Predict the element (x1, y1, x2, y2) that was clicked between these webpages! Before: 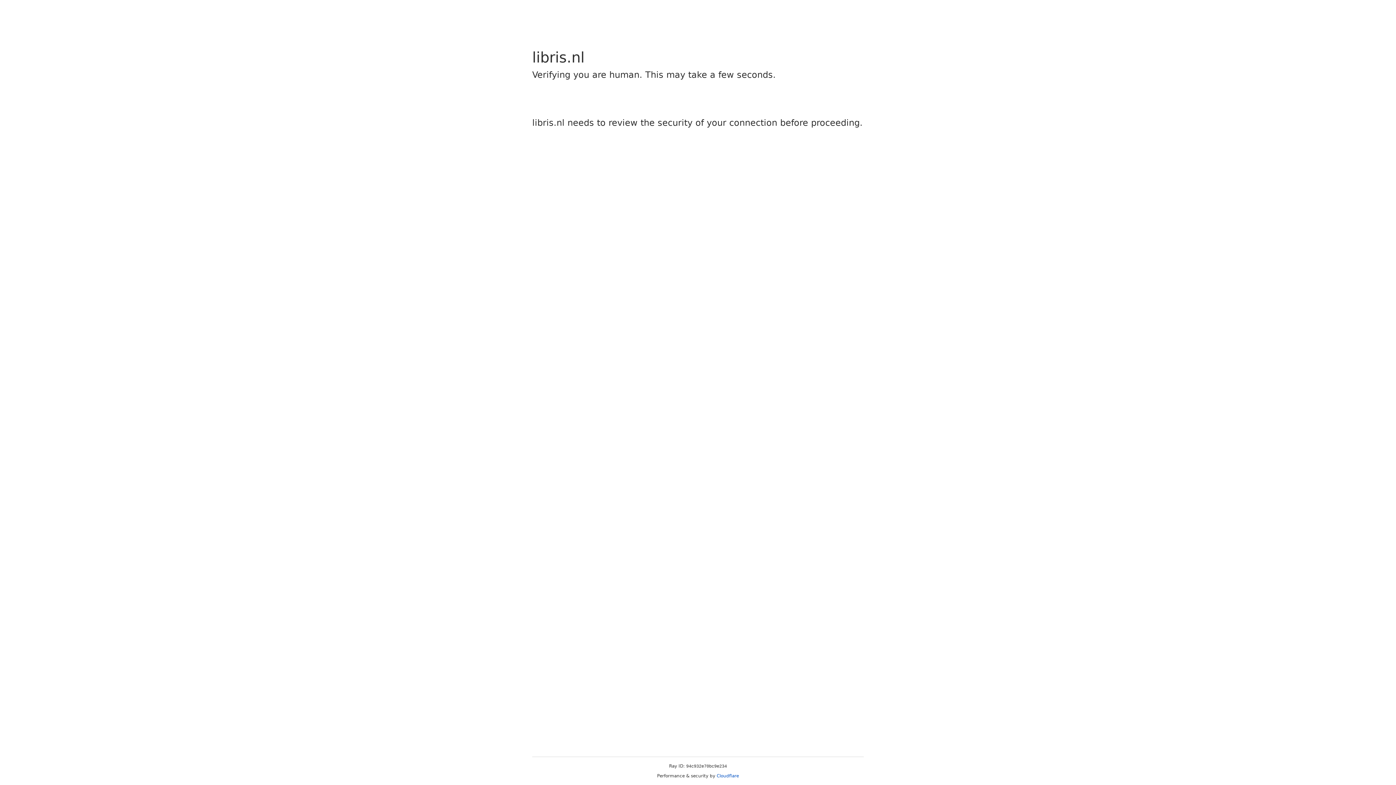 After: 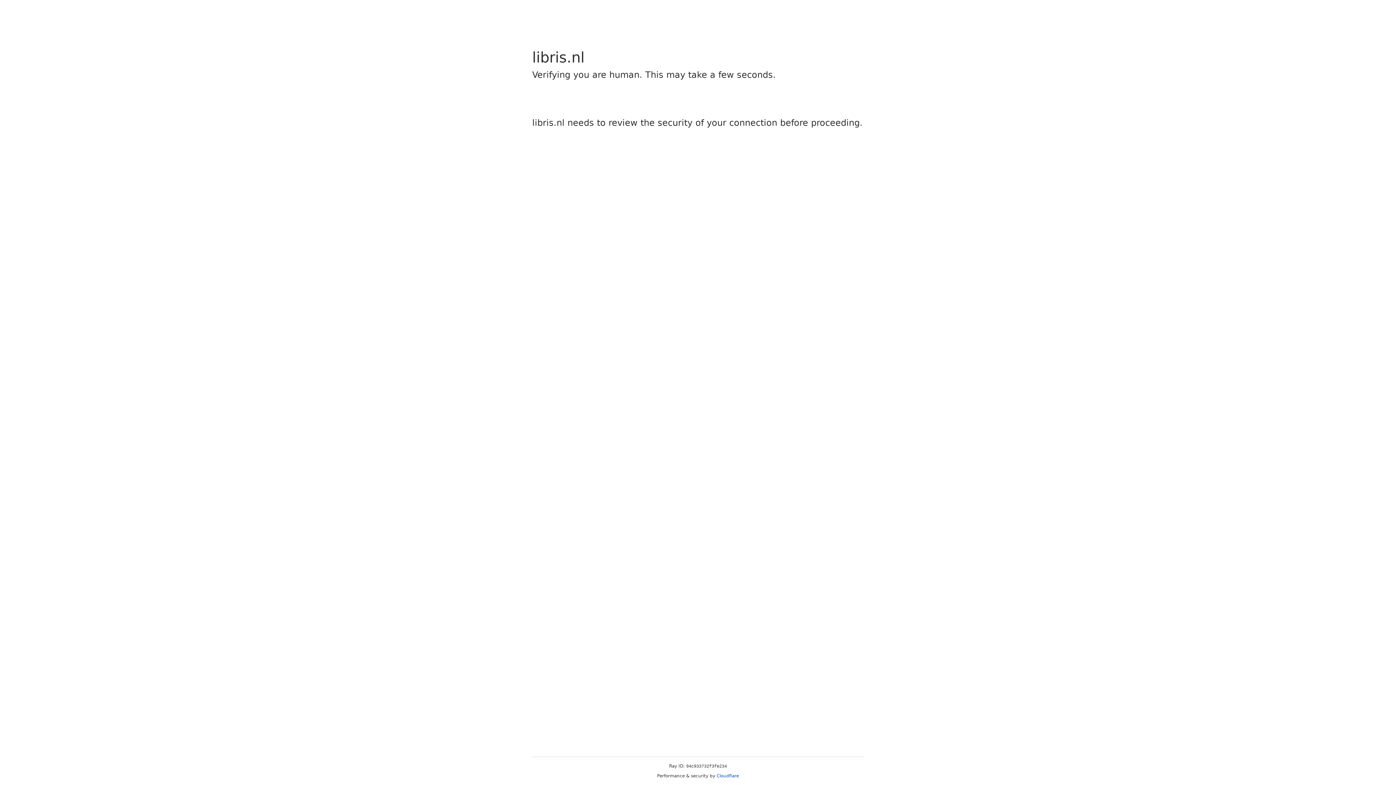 Action: bbox: (716, 773, 739, 778) label: Cloudflare